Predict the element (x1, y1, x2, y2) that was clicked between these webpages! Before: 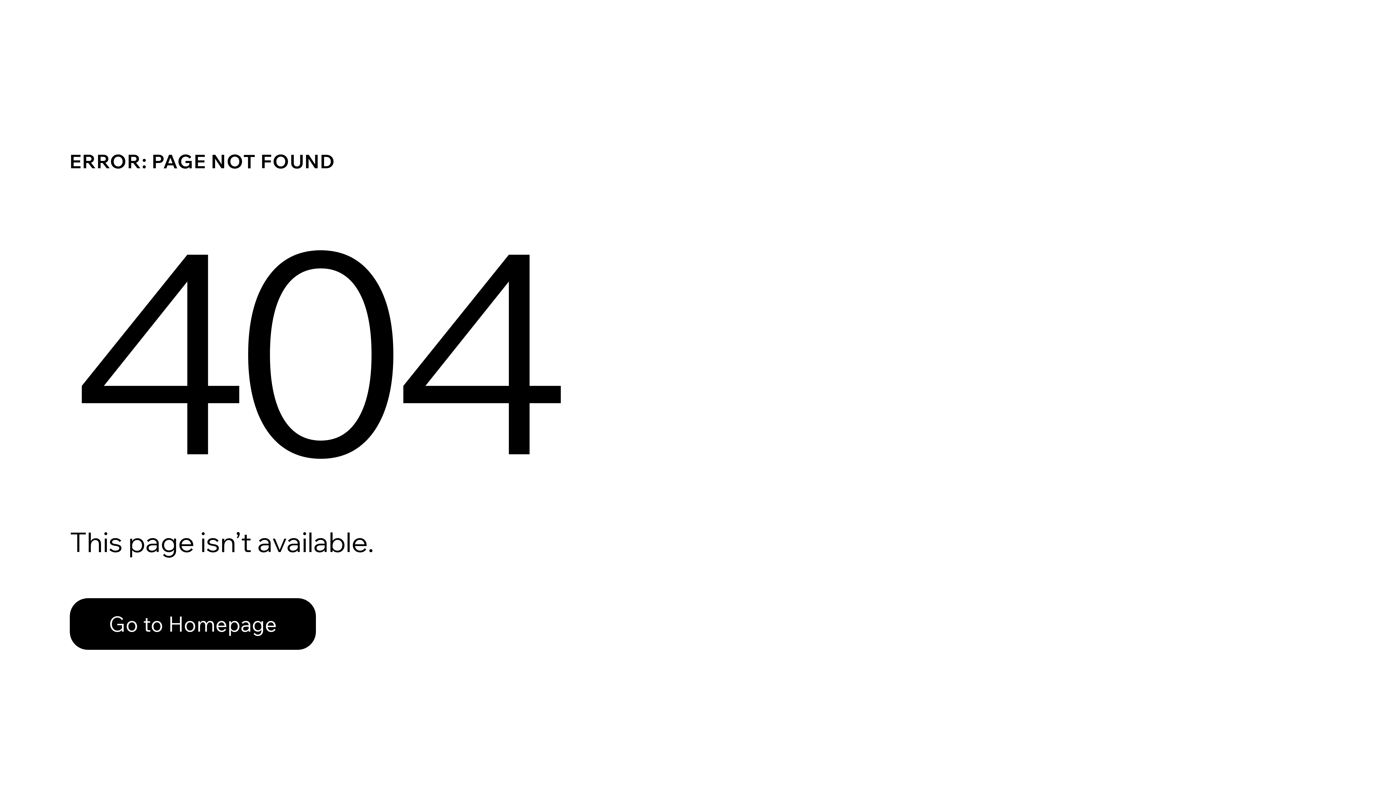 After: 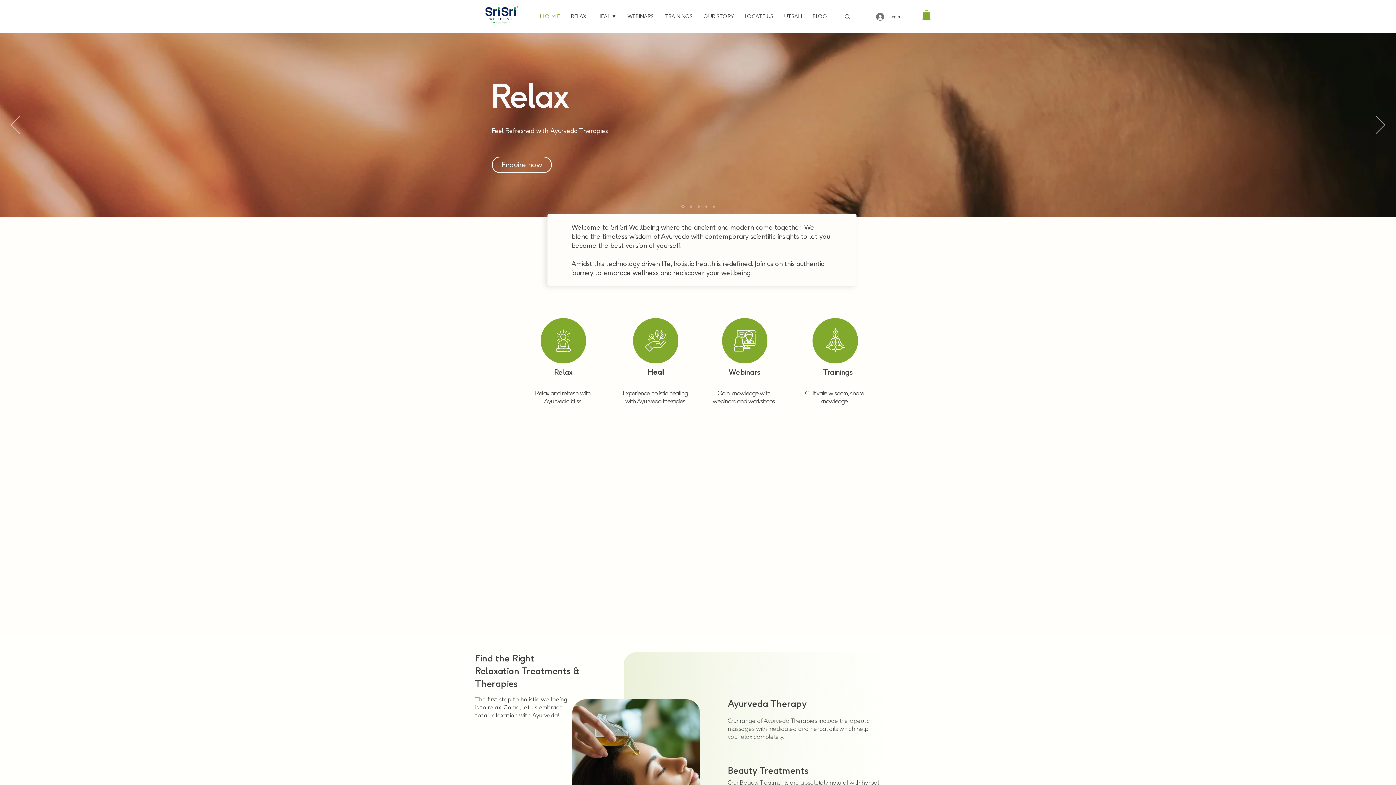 Action: bbox: (69, 582, 768, 659) label: Go to Homepage